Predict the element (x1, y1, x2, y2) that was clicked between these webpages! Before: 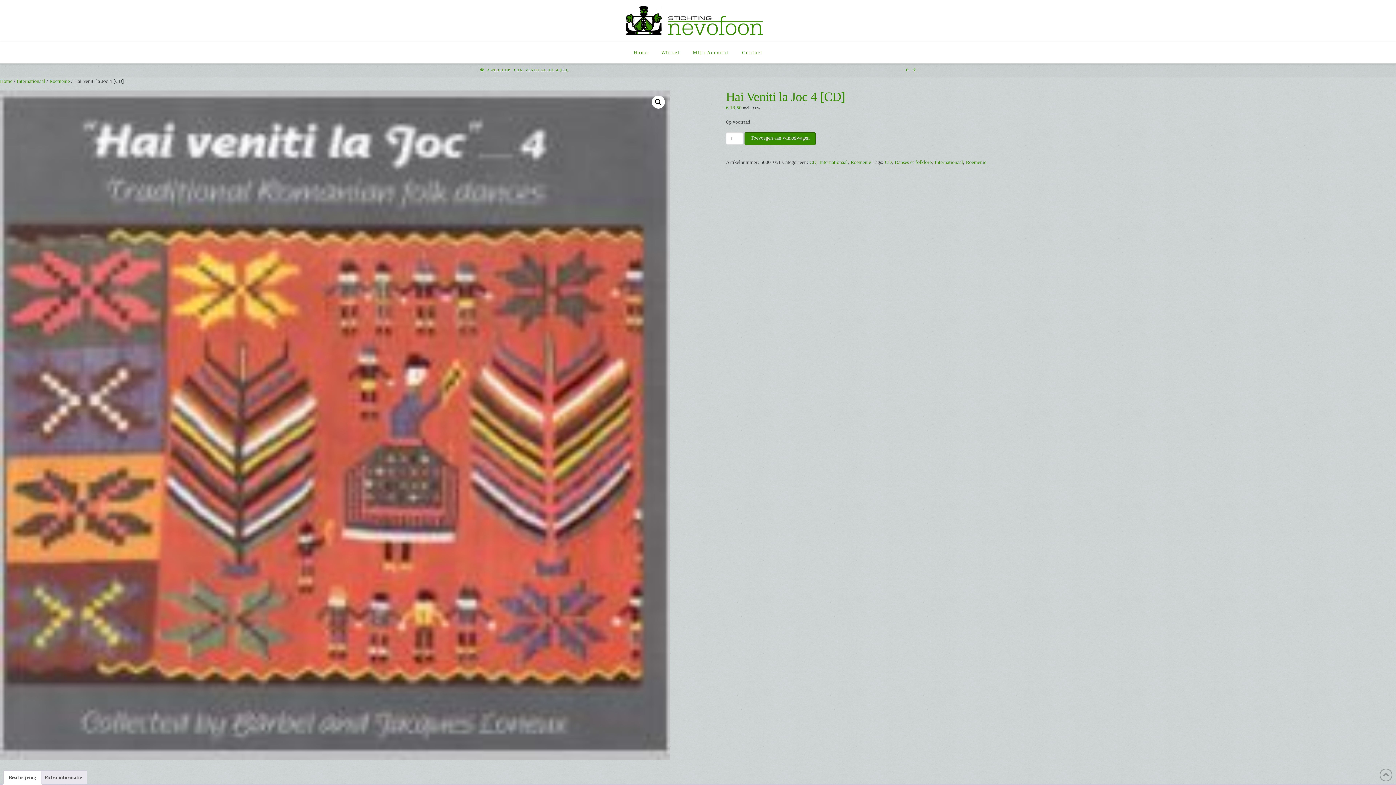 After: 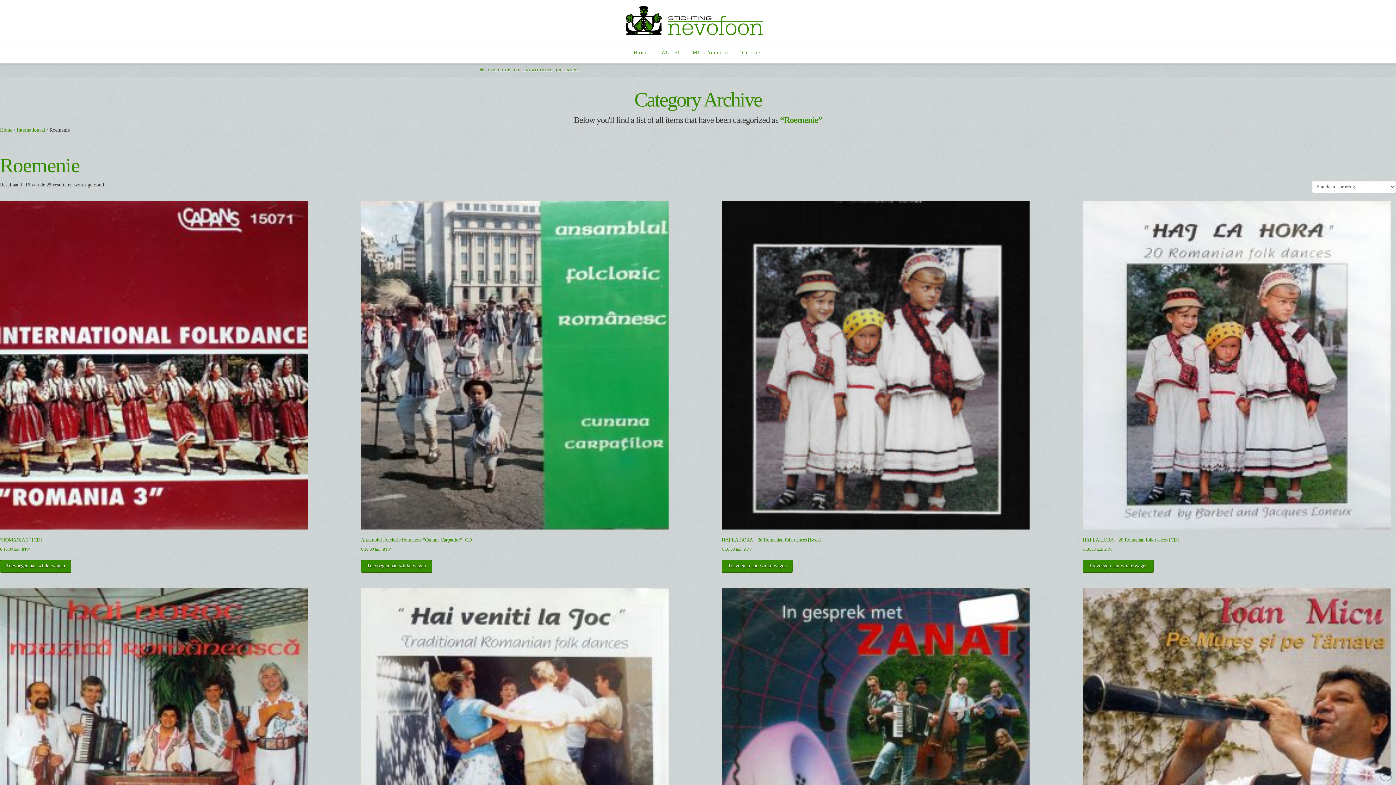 Action: bbox: (850, 159, 871, 165) label: Roemenie